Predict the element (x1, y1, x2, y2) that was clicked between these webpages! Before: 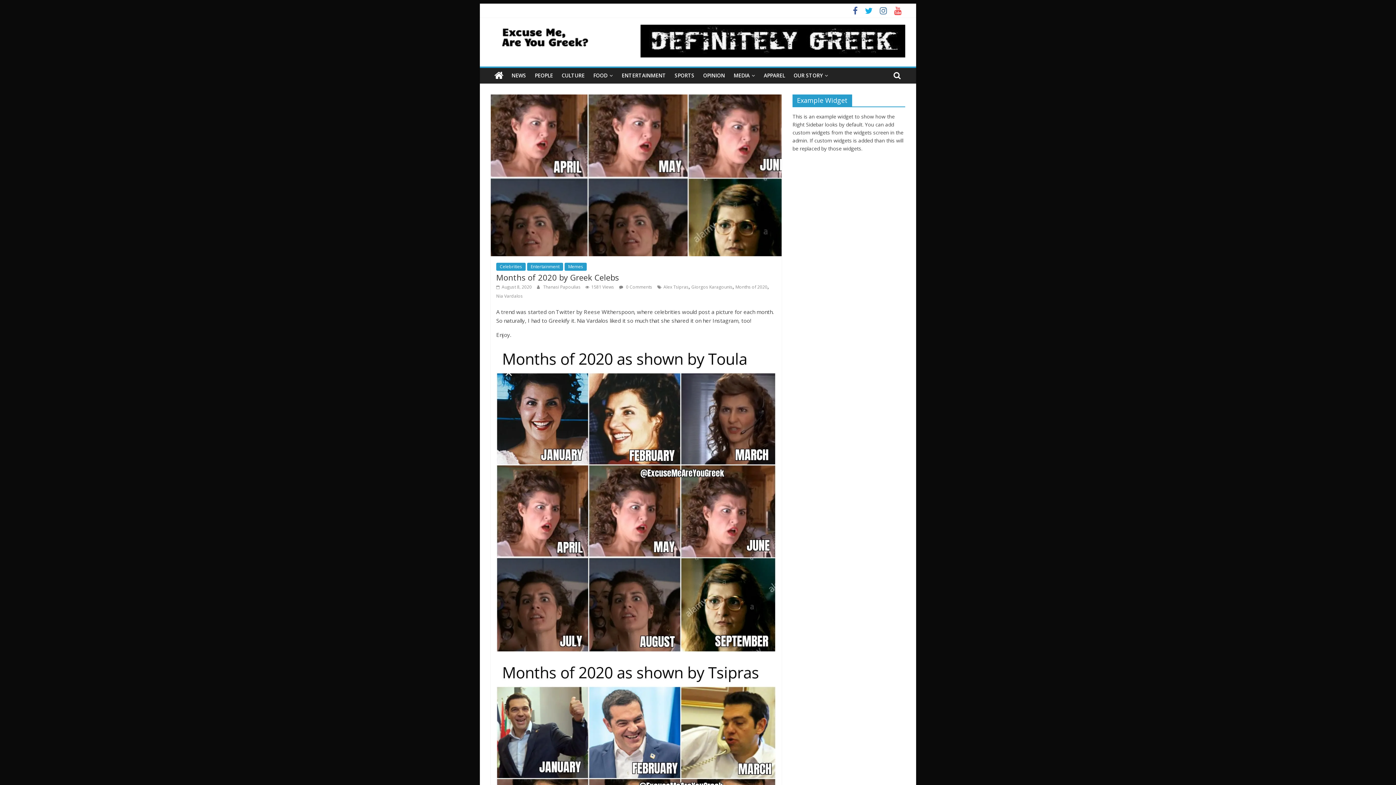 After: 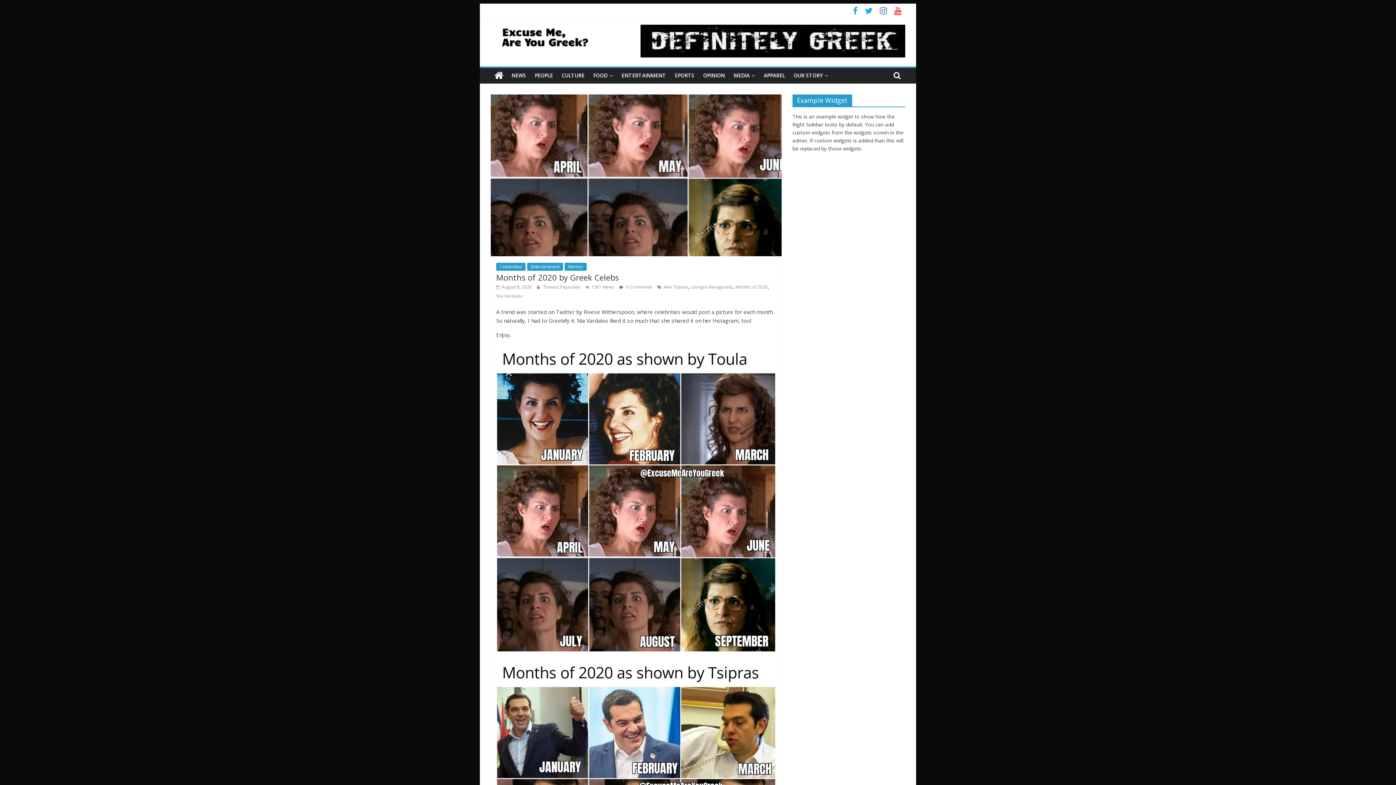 Action: bbox: (849, 8, 861, 15)